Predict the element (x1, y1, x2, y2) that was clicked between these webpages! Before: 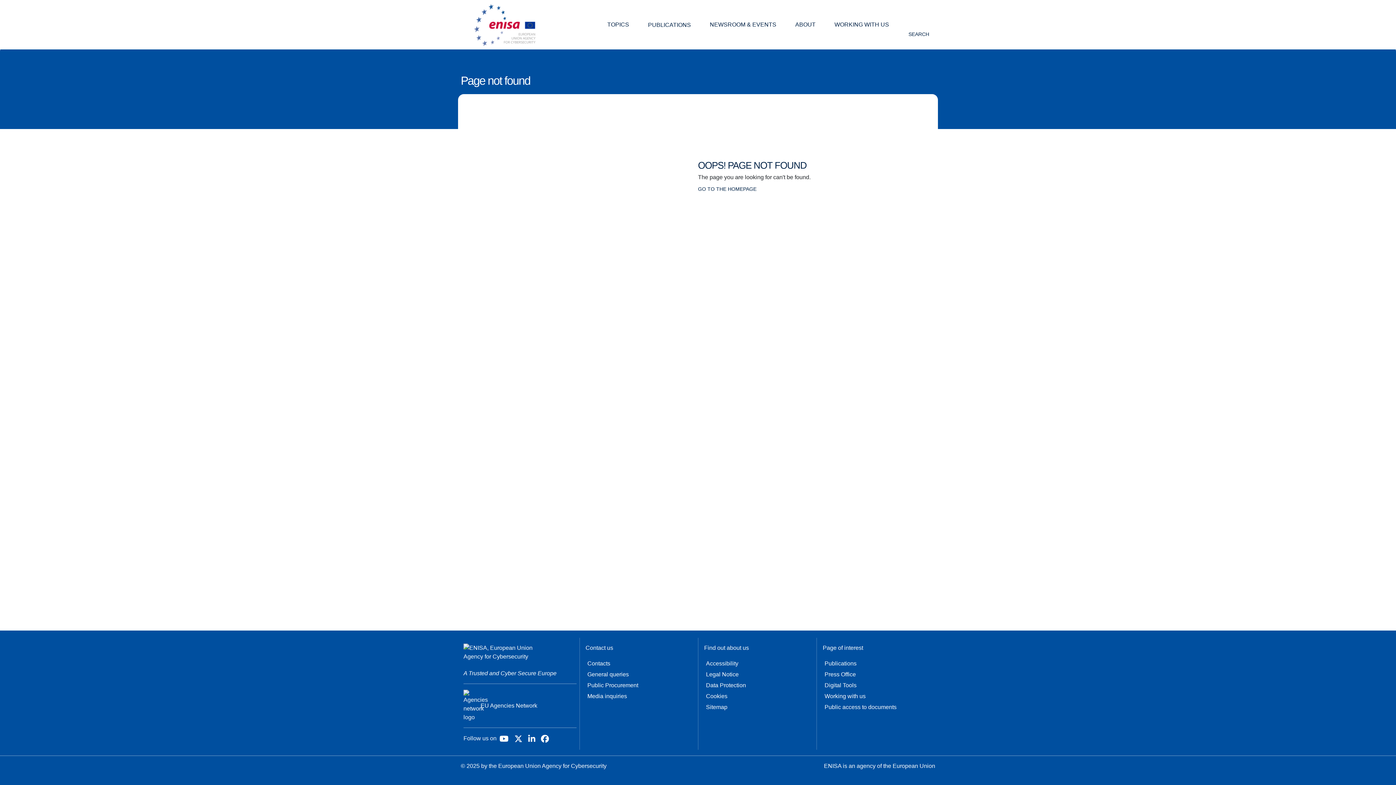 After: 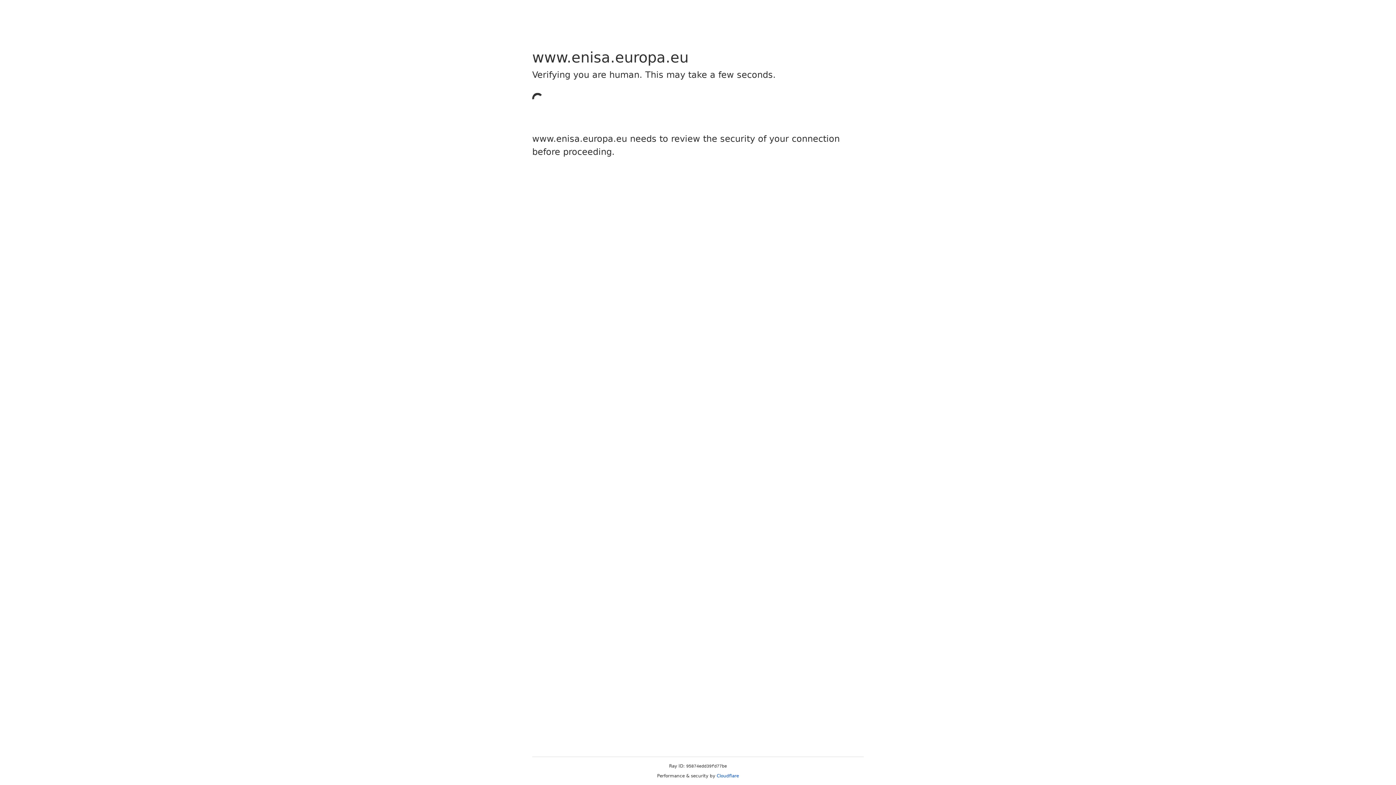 Action: bbox: (823, 669, 898, 680) label: Press Office